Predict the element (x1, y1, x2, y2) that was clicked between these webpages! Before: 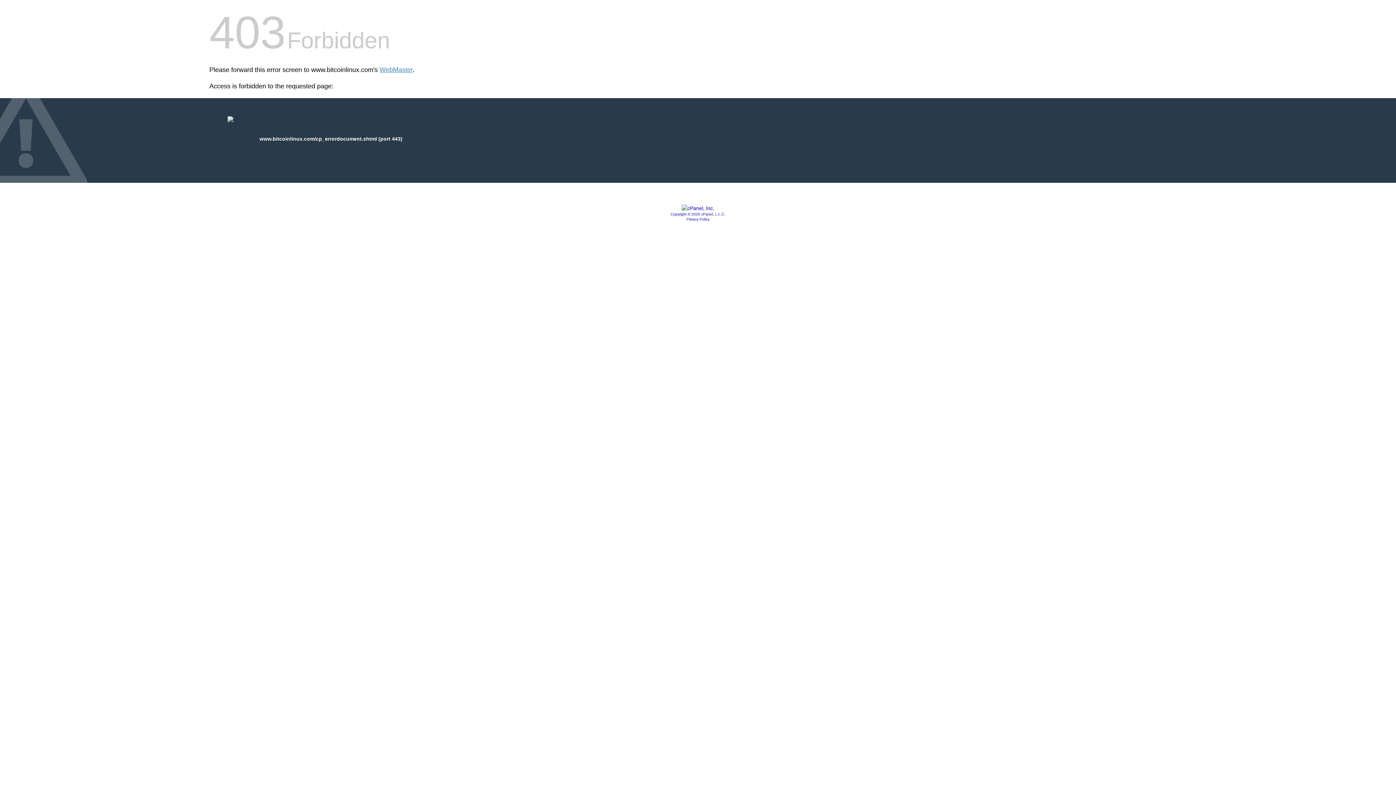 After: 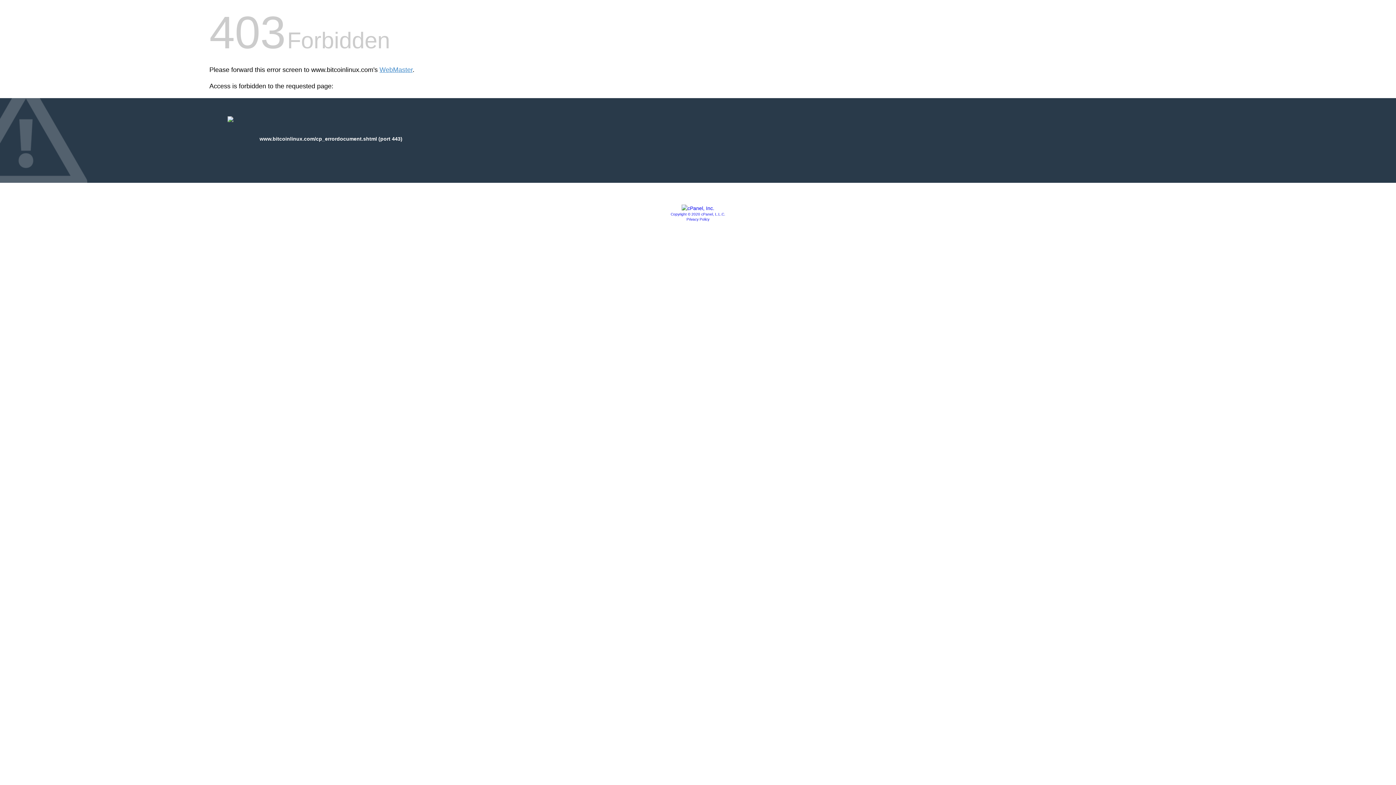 Action: bbox: (670, 212, 725, 216) label: Copyright © 2020 cPanel, L.L.C.